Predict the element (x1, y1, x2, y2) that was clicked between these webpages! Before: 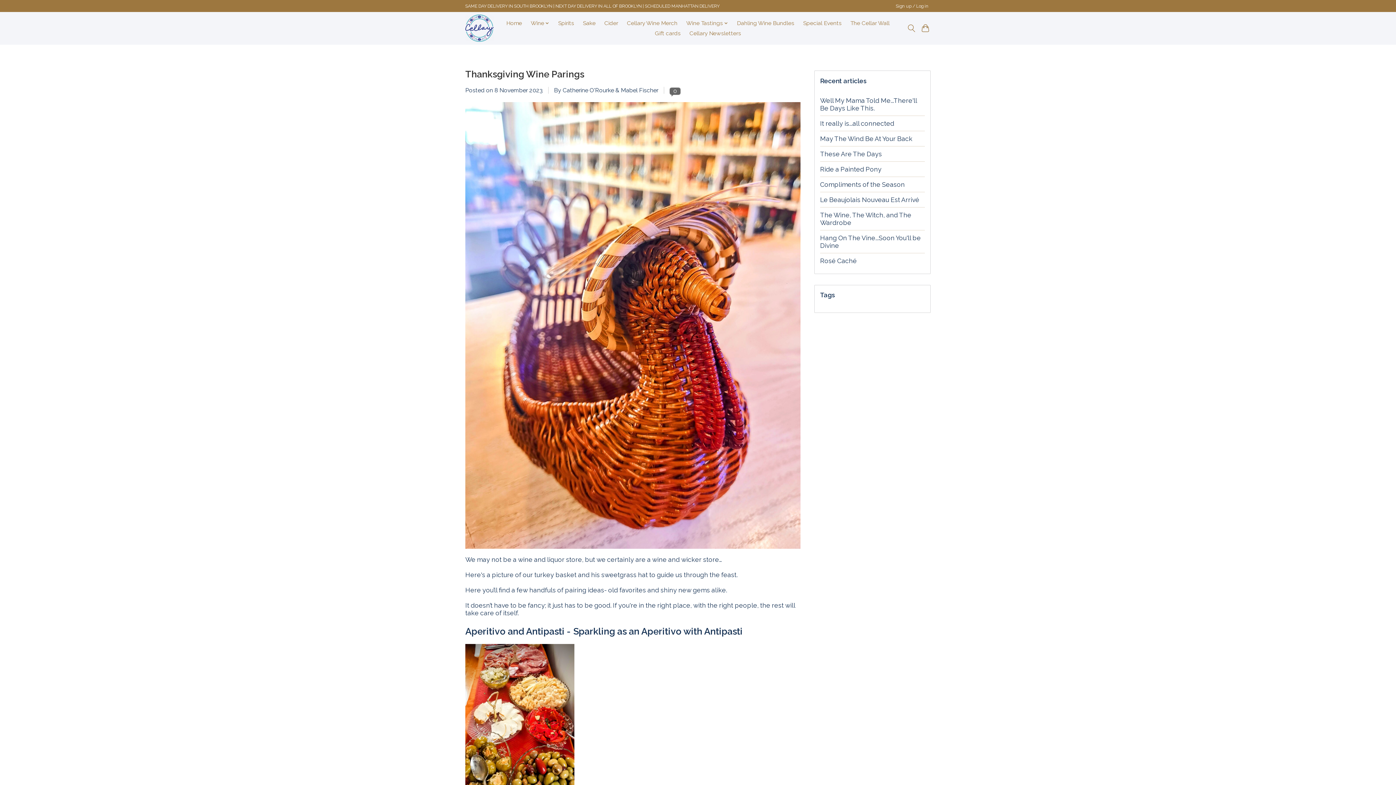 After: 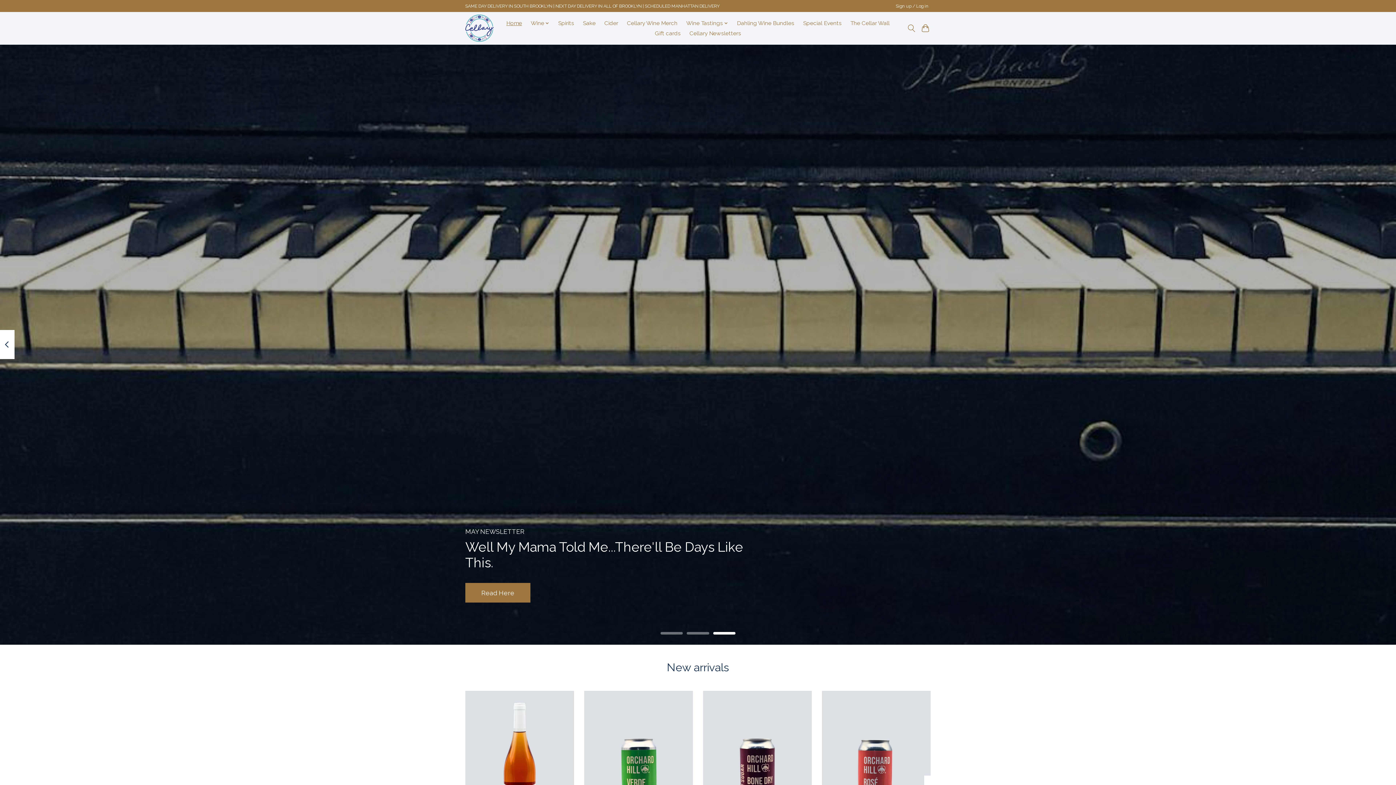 Action: bbox: (465, 14, 493, 41)